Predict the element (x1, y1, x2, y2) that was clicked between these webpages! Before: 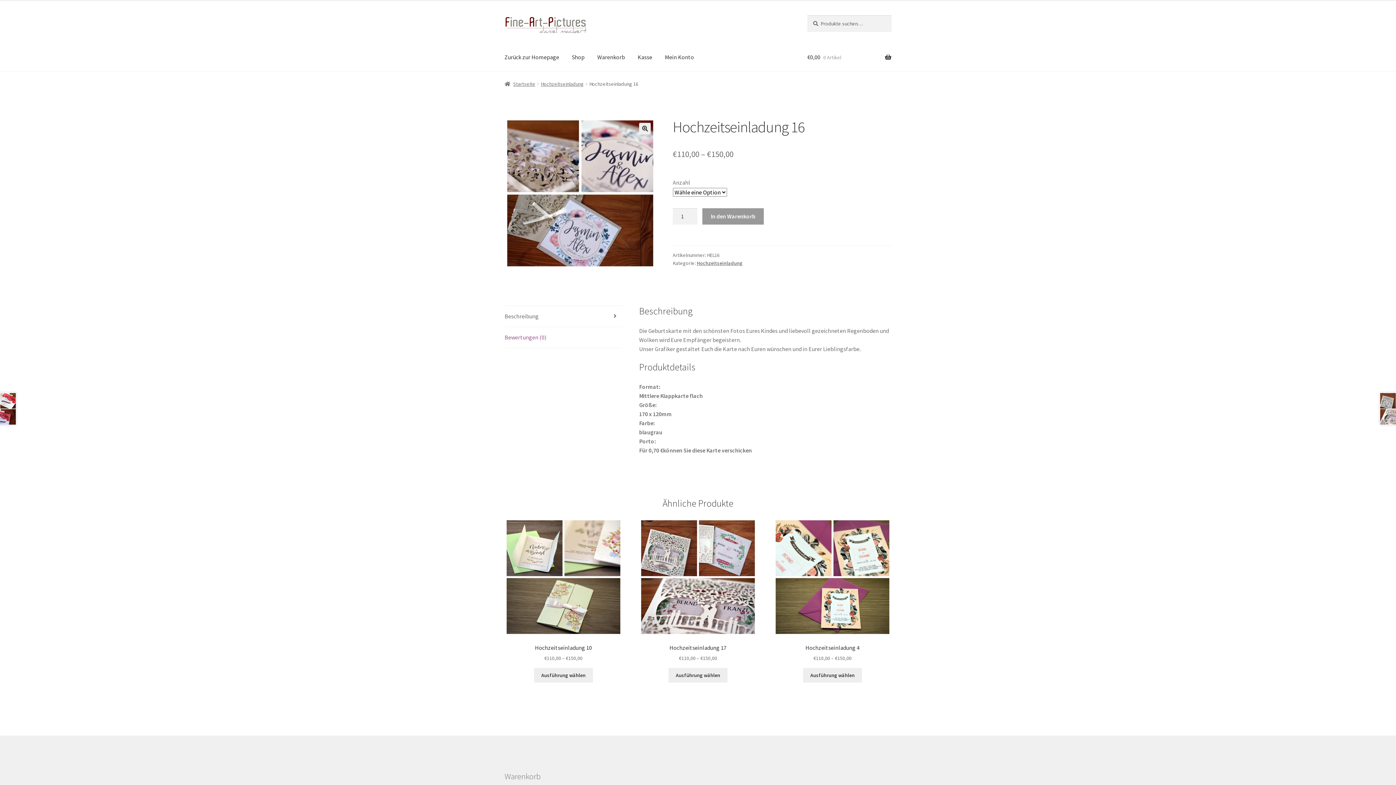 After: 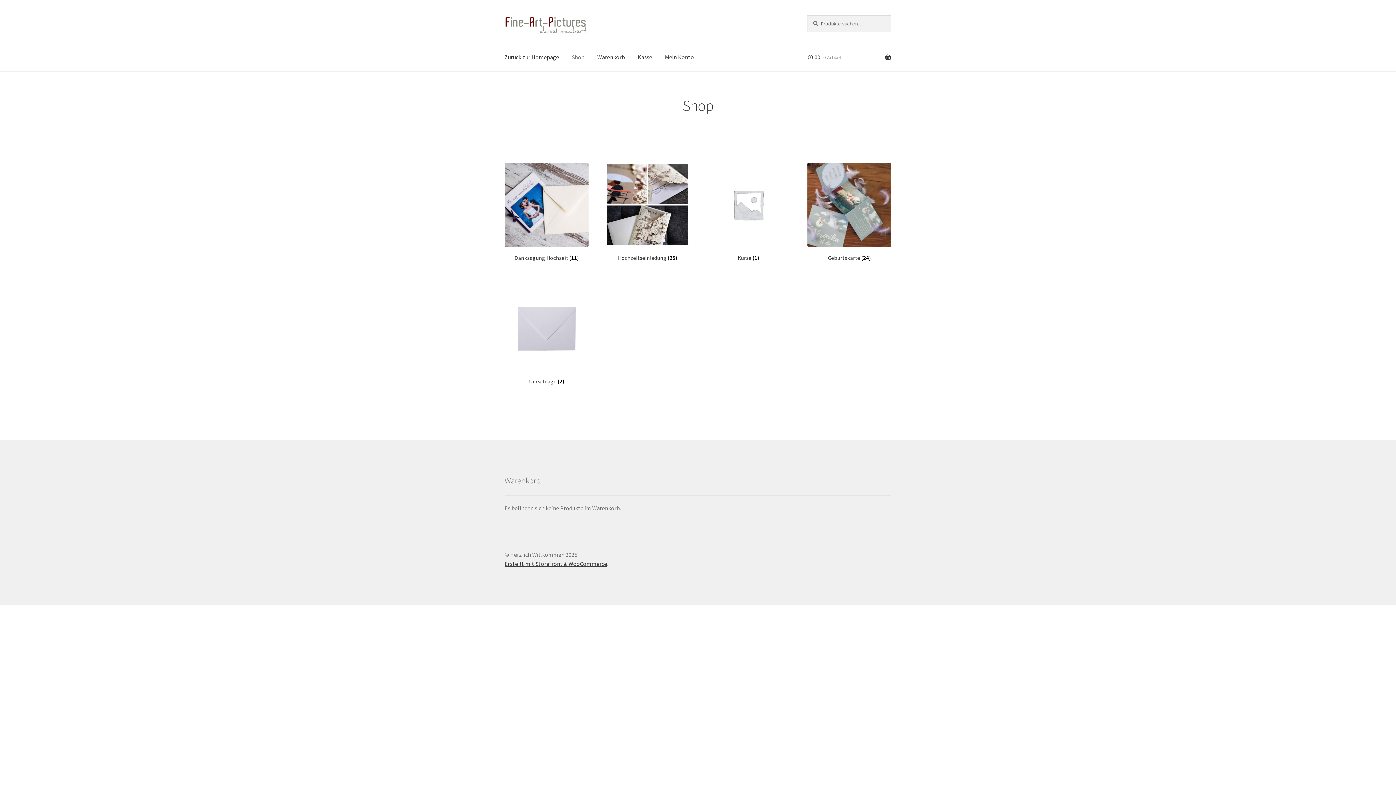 Action: bbox: (504, 15, 790, 35)